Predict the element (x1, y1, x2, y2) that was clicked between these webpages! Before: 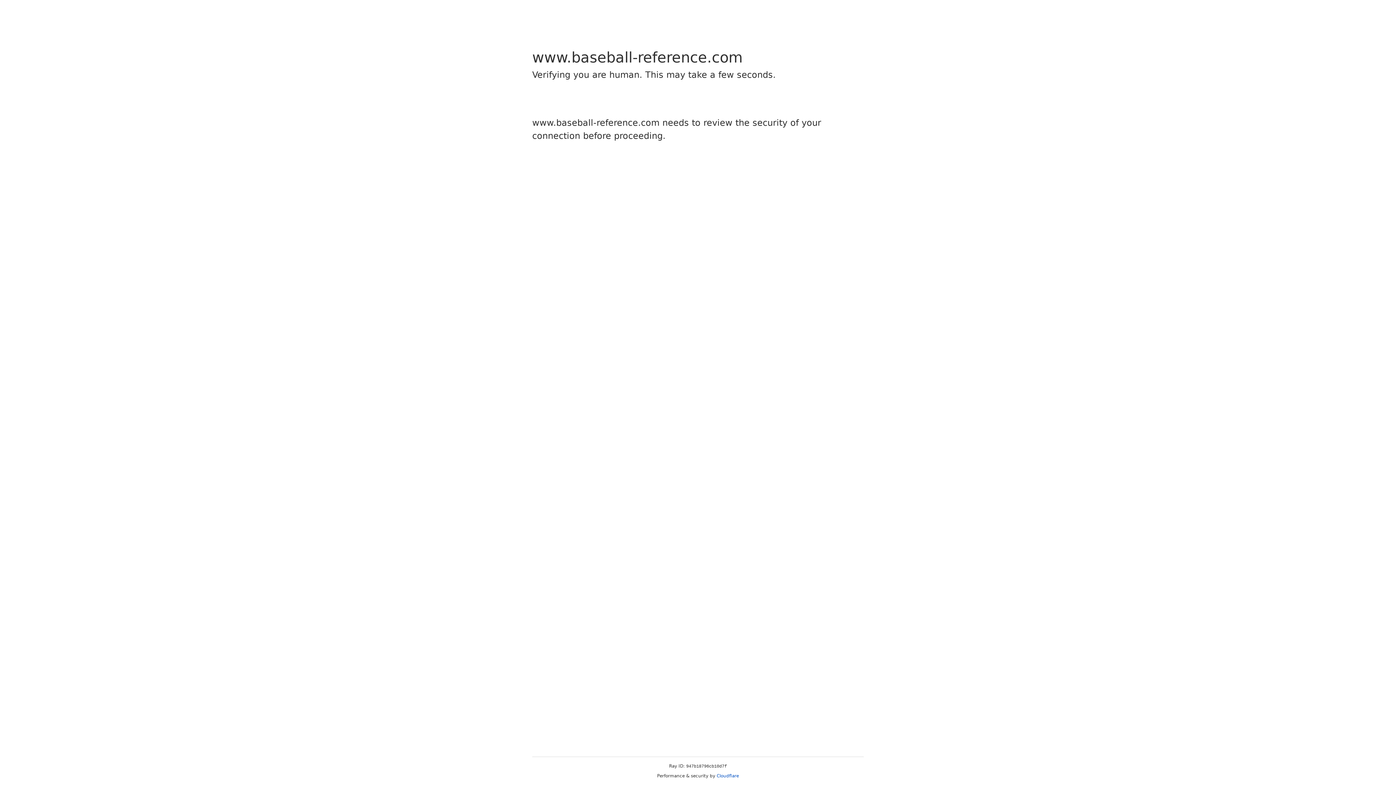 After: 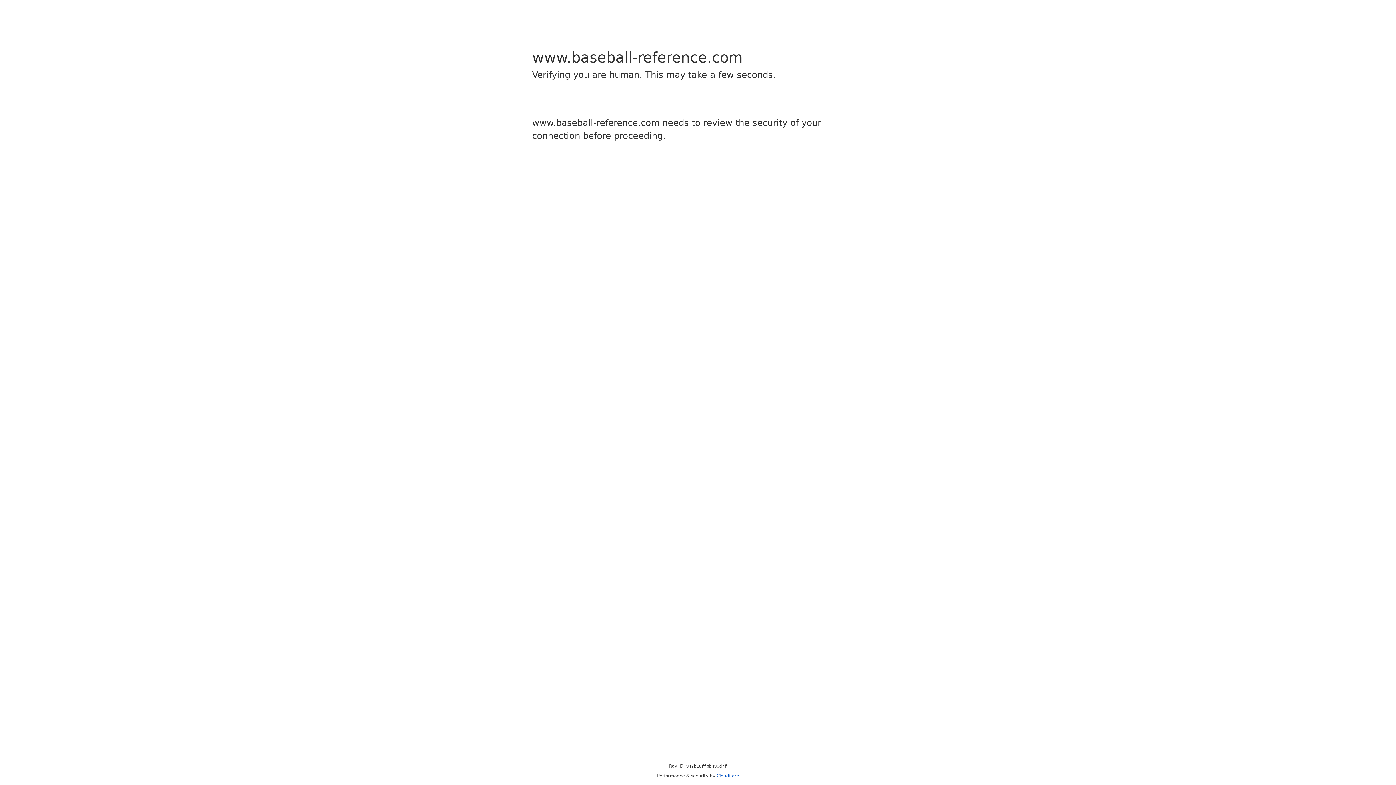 Action: label: Cloudflare bbox: (716, 773, 739, 778)